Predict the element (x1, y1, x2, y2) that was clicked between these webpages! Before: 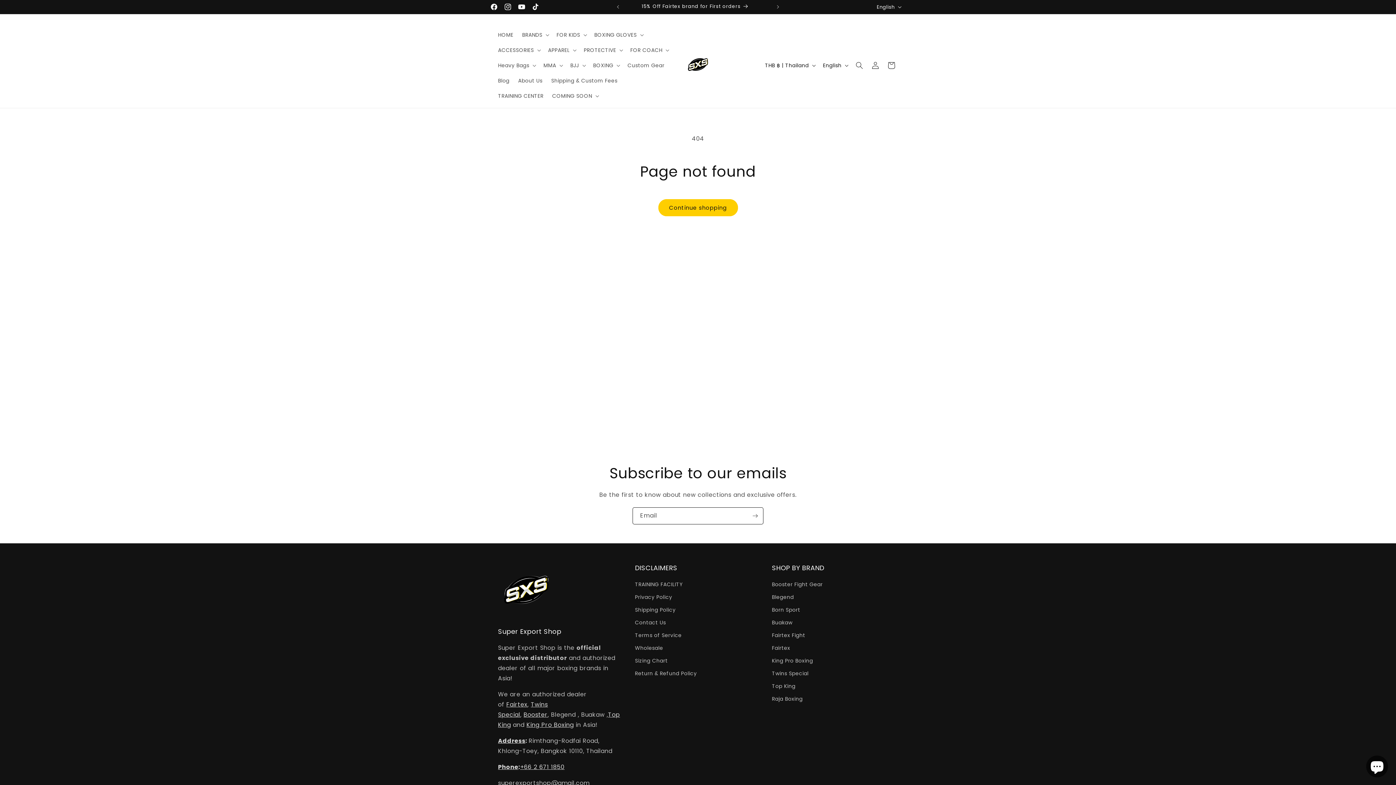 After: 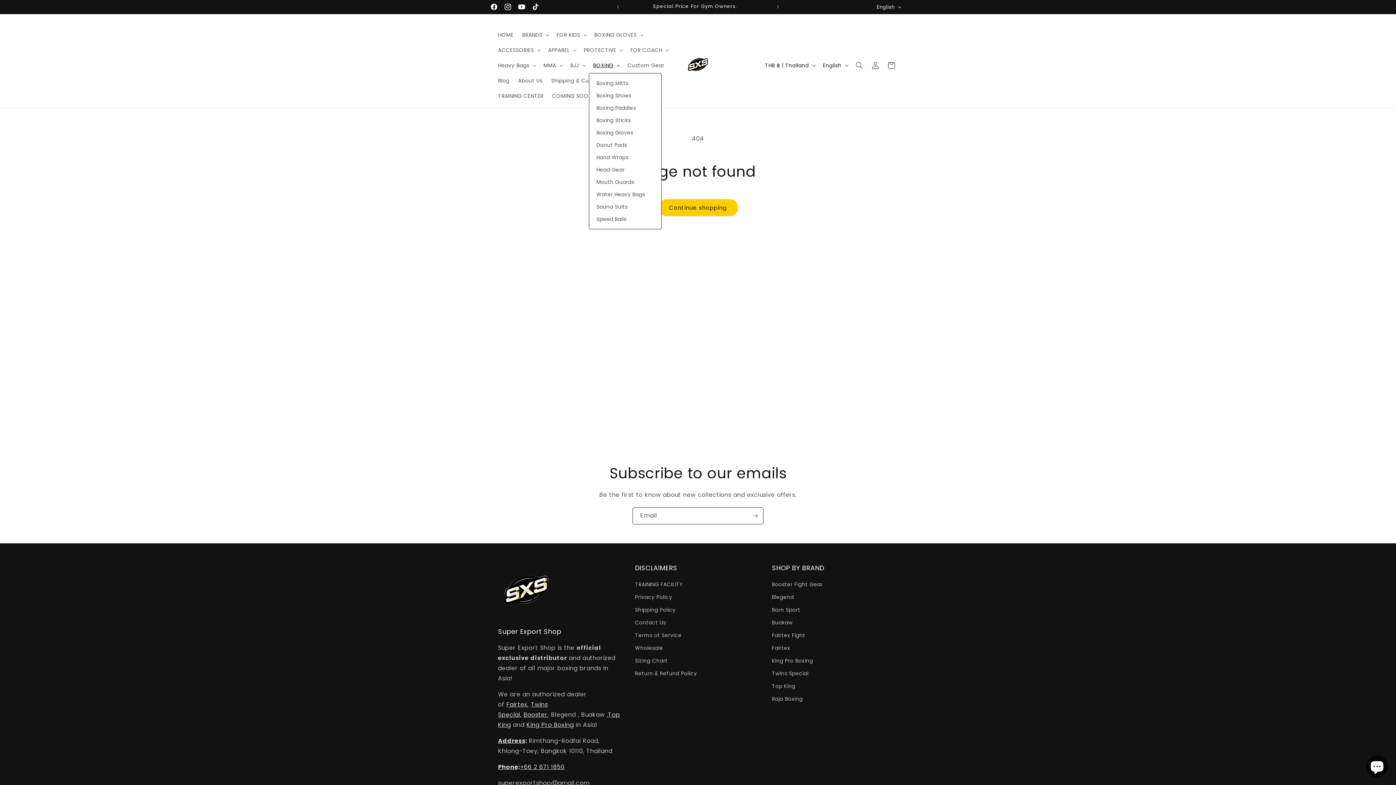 Action: label: BOXING bbox: (588, 57, 623, 73)